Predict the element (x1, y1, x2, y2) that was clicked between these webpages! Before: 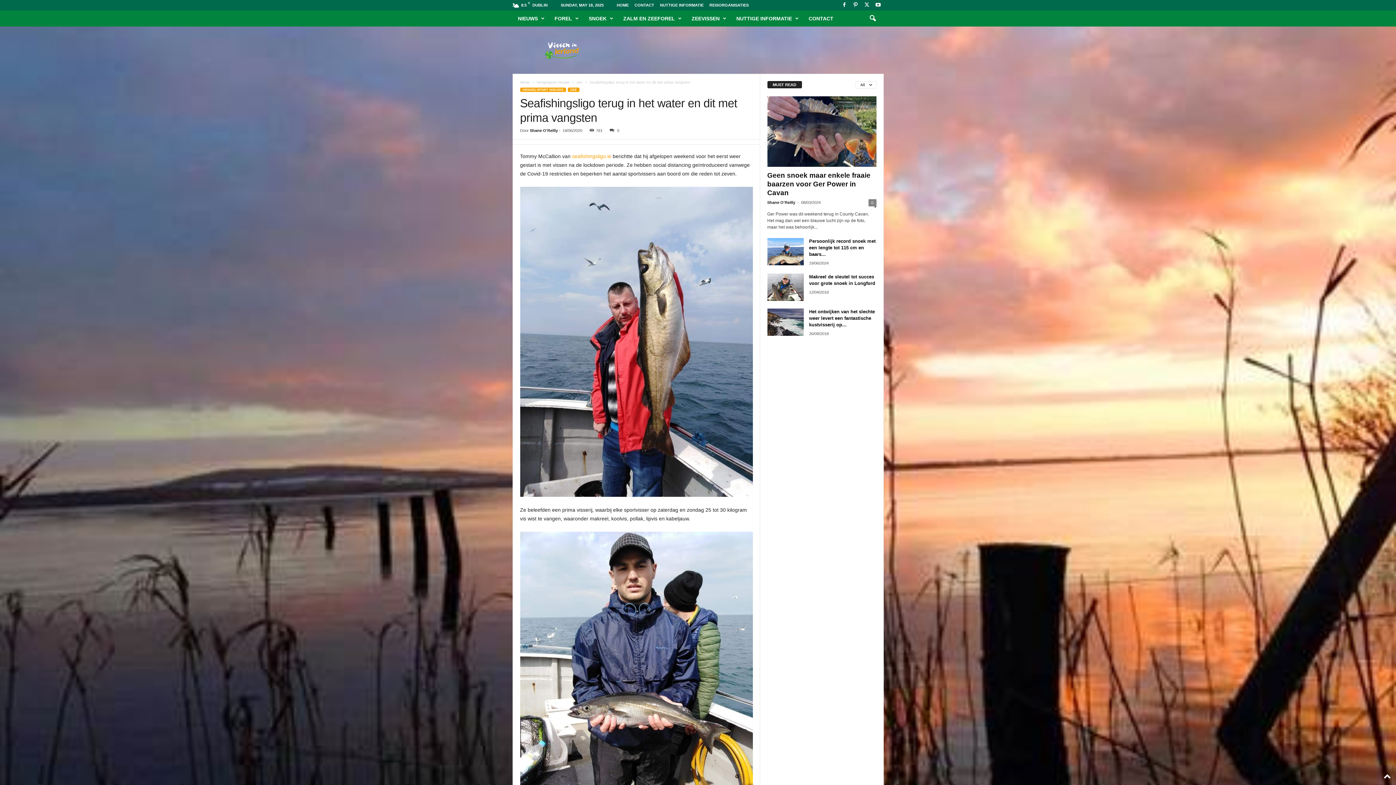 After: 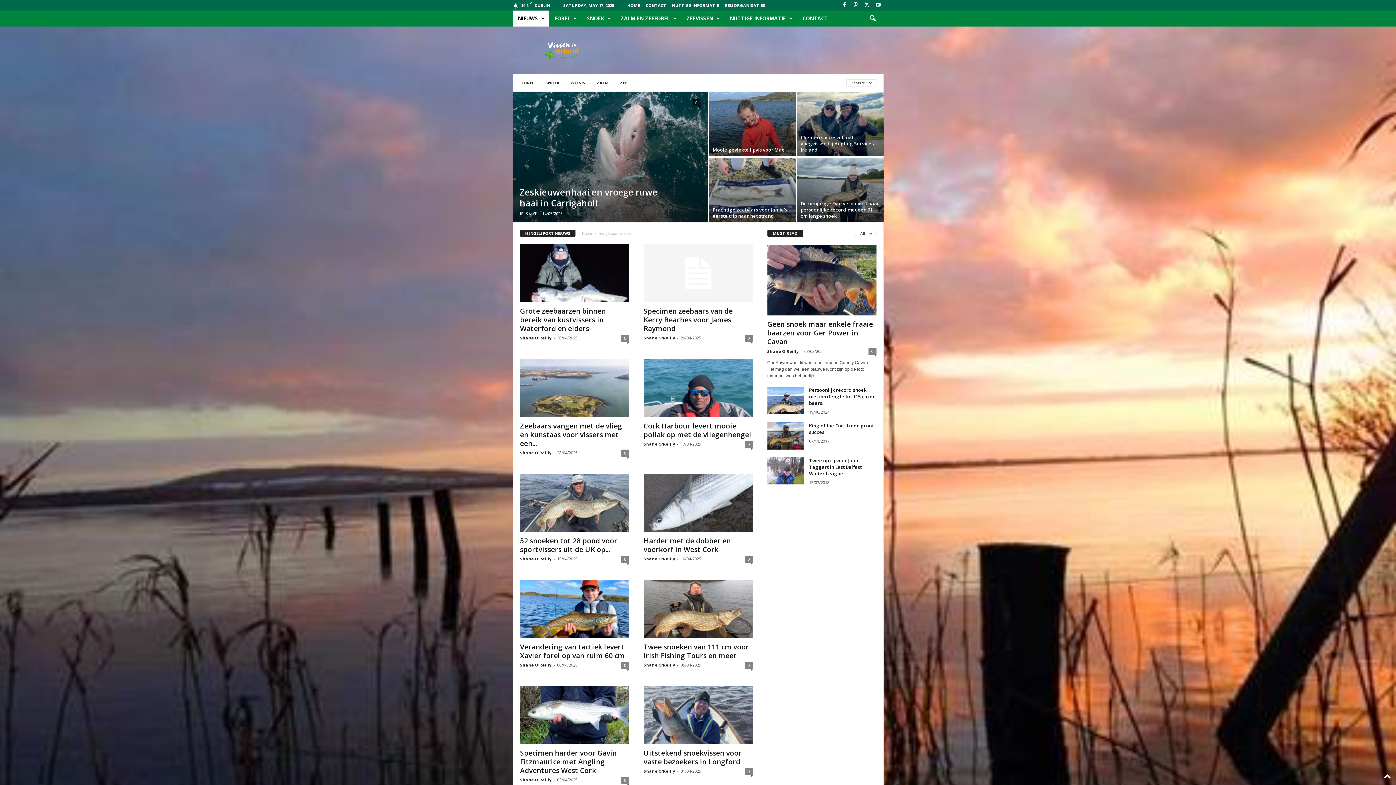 Action: label: NIEUWS bbox: (512, 10, 549, 26)